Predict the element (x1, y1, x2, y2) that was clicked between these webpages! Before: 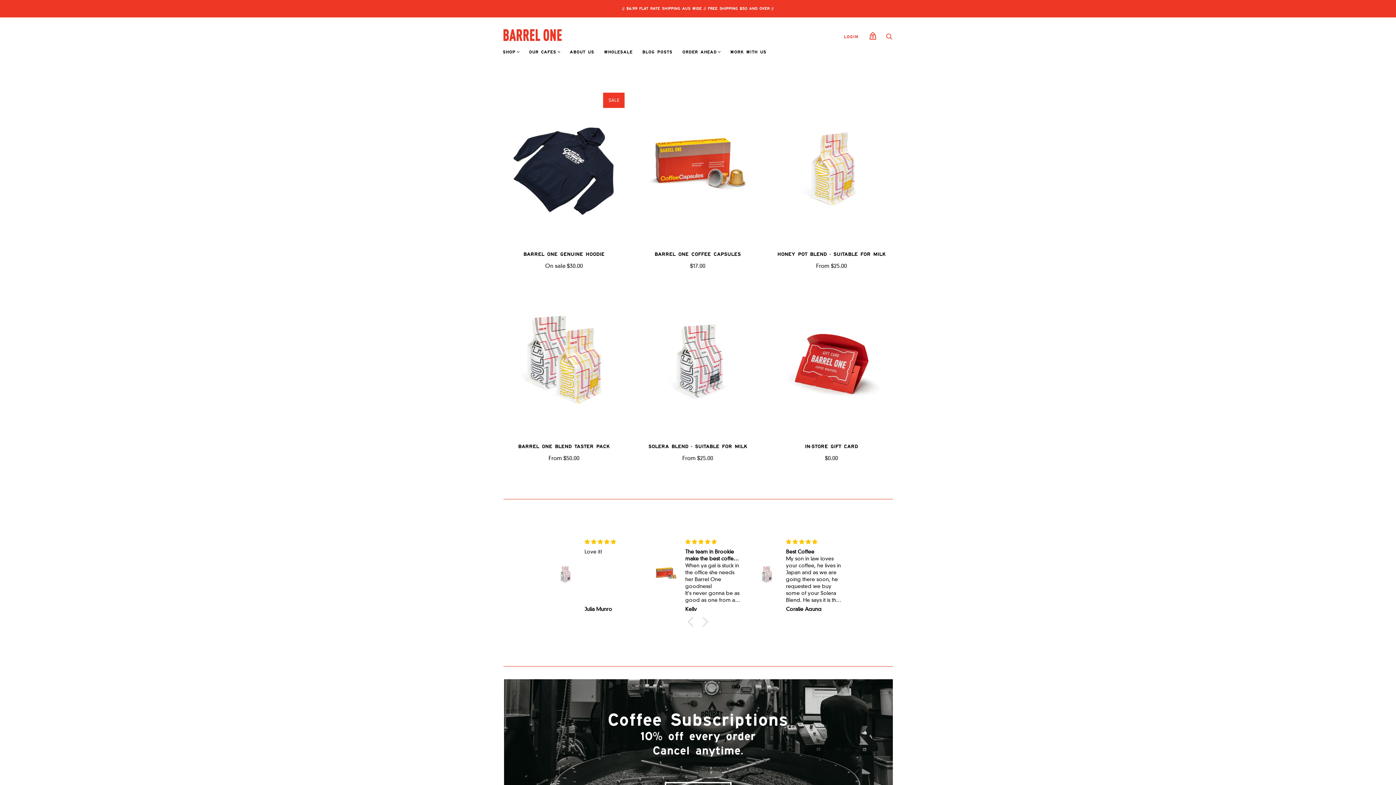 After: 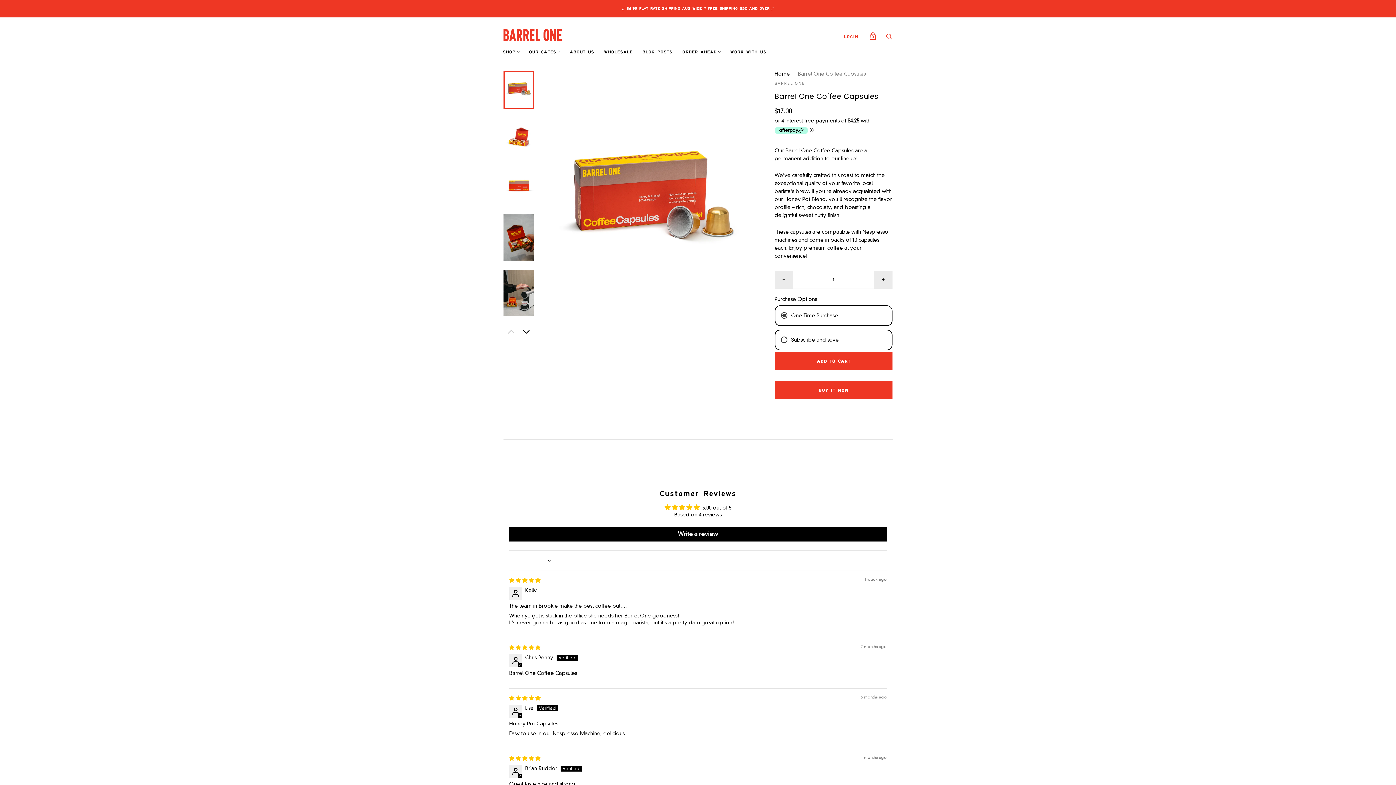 Action: bbox: (637, 92, 758, 244)